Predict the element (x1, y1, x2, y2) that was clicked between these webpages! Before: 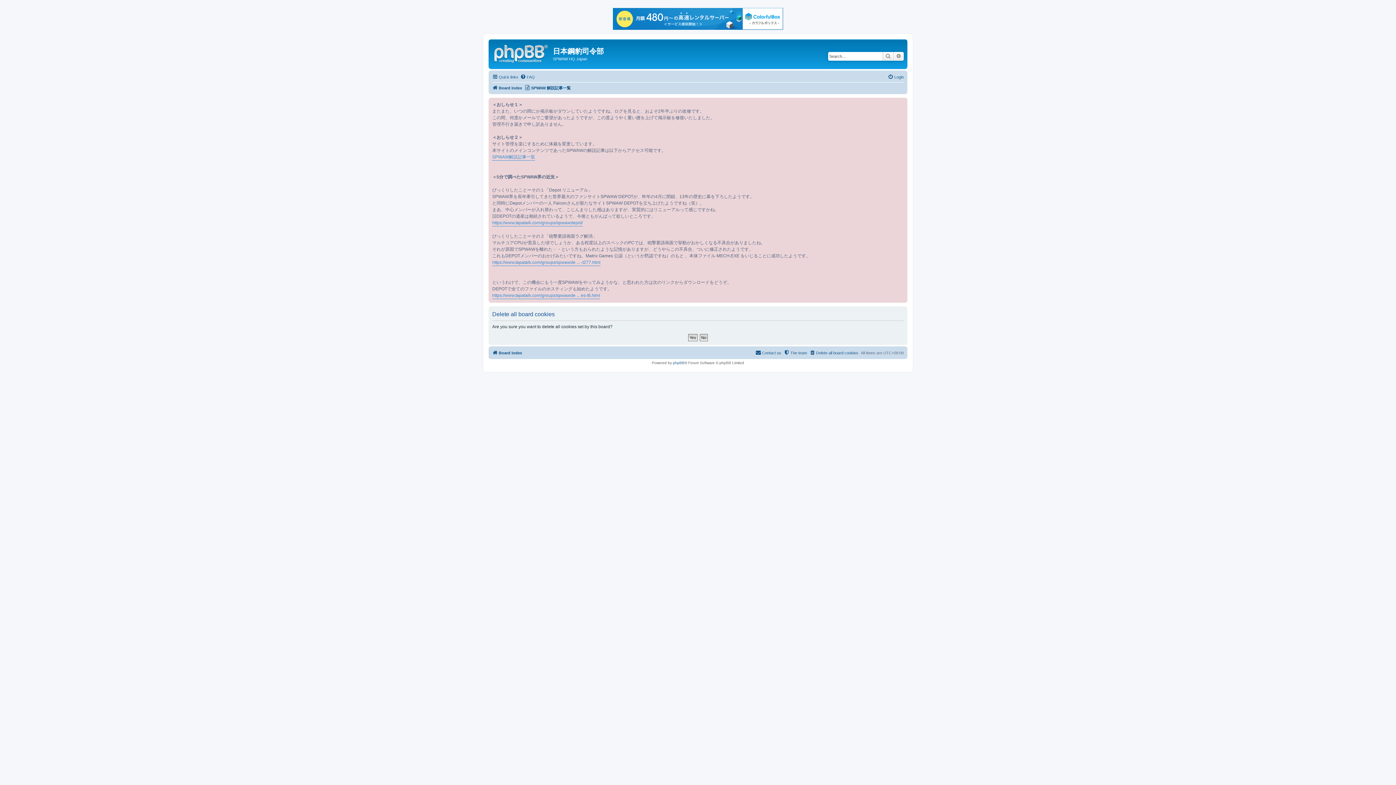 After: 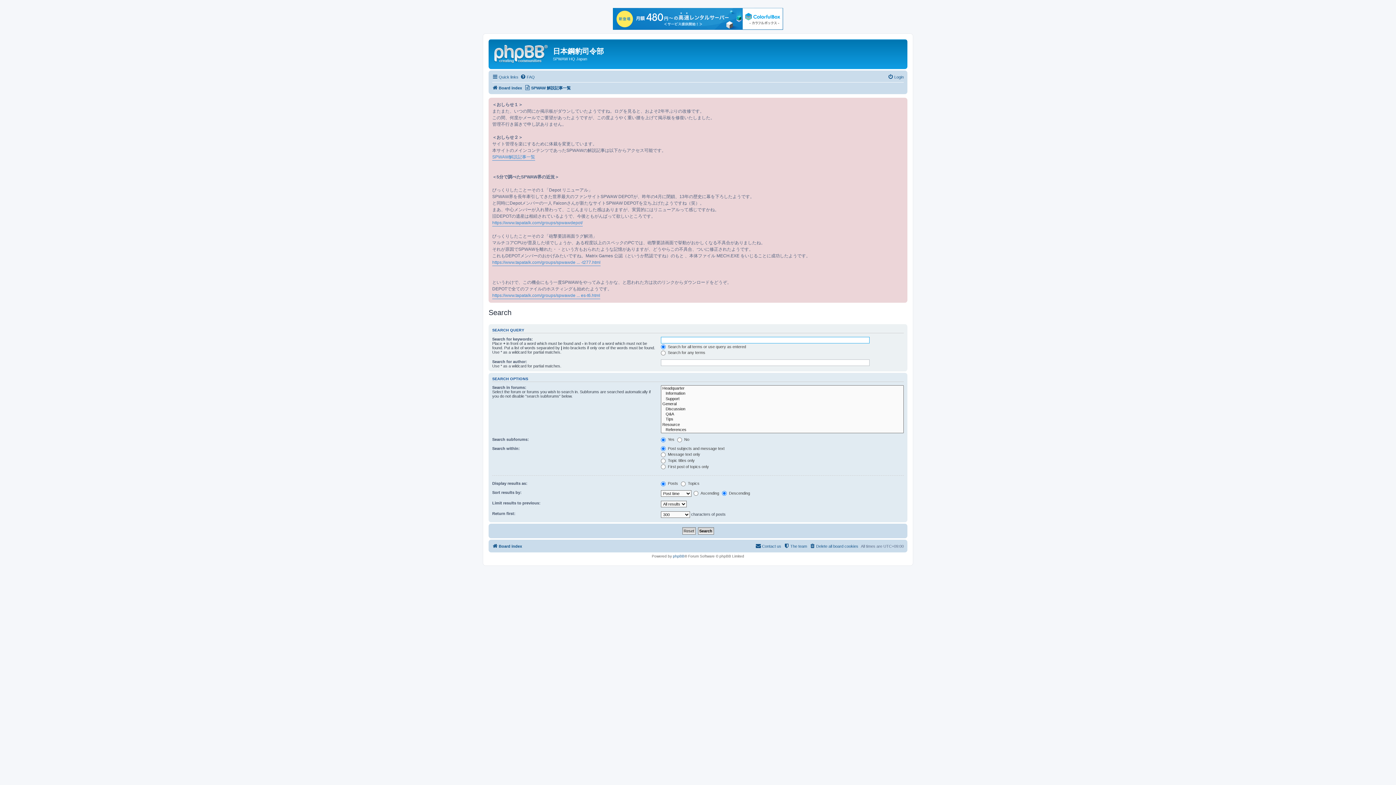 Action: label: Advanced search bbox: (893, 51, 904, 60)